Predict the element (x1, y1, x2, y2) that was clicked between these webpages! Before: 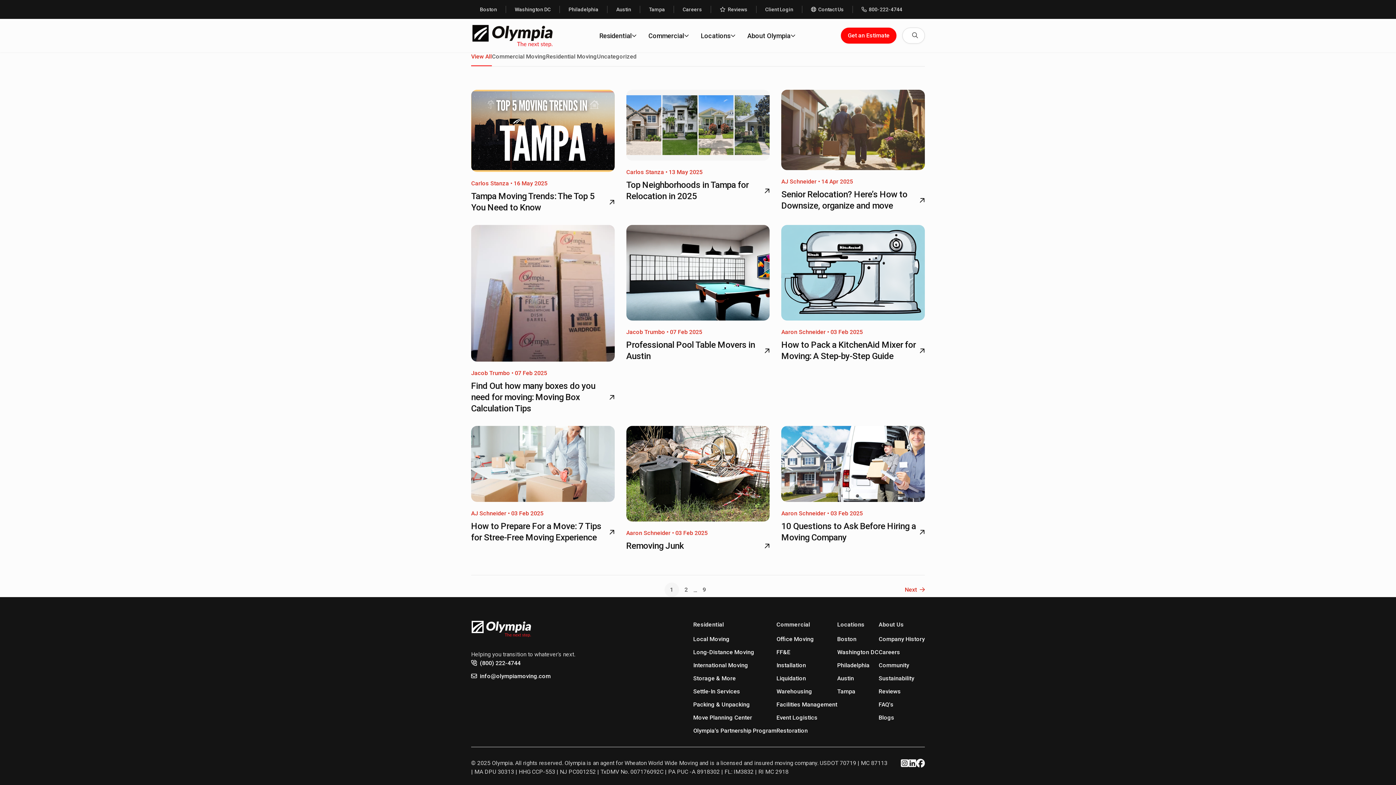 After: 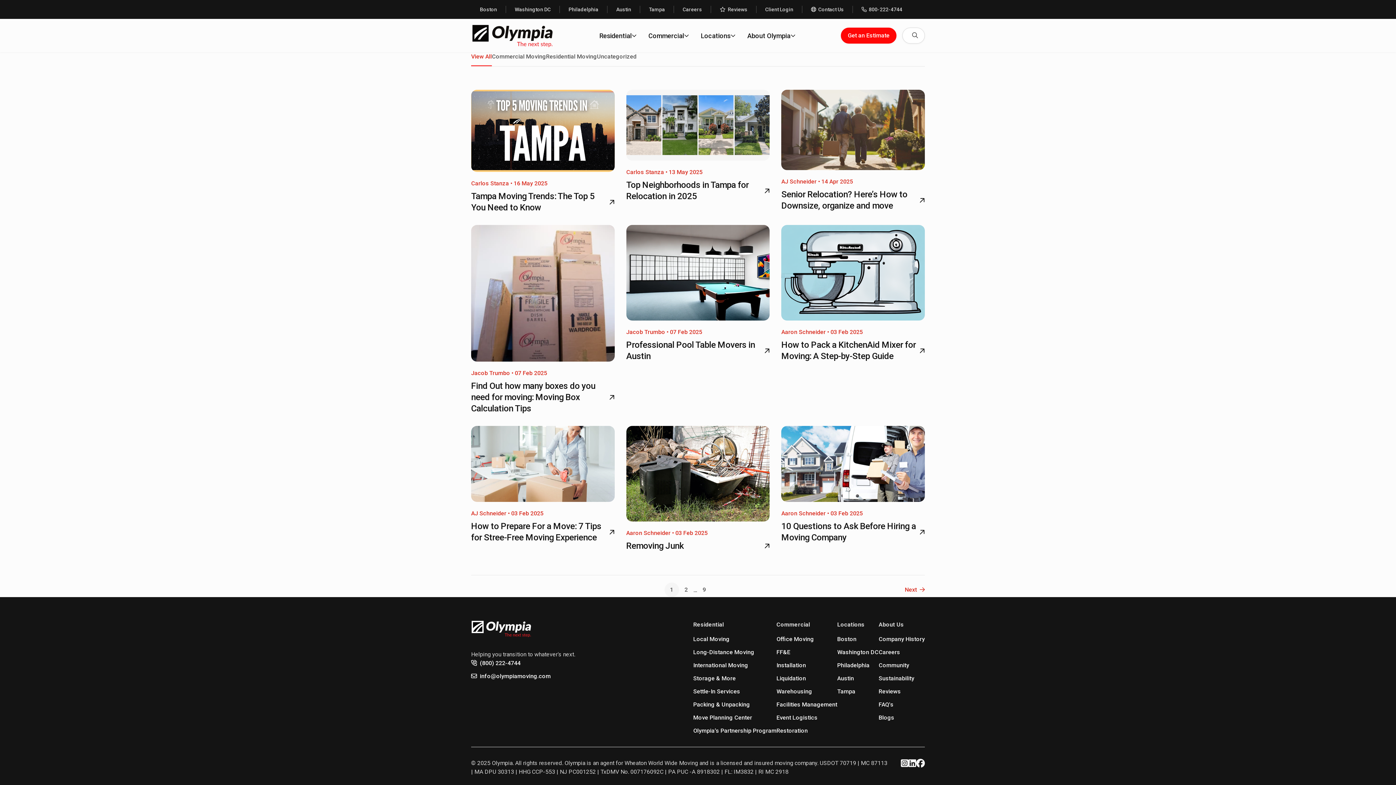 Action: bbox: (908, 758, 916, 769)